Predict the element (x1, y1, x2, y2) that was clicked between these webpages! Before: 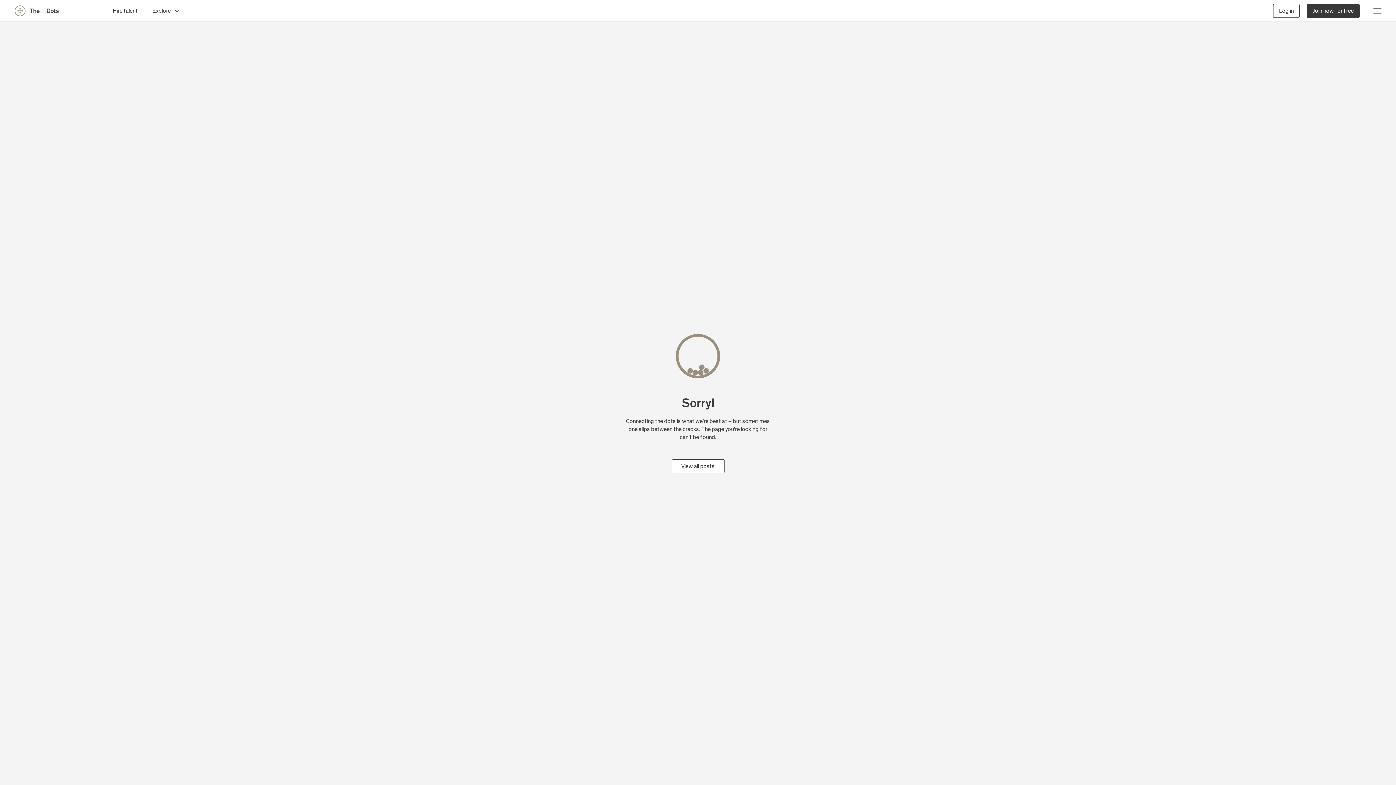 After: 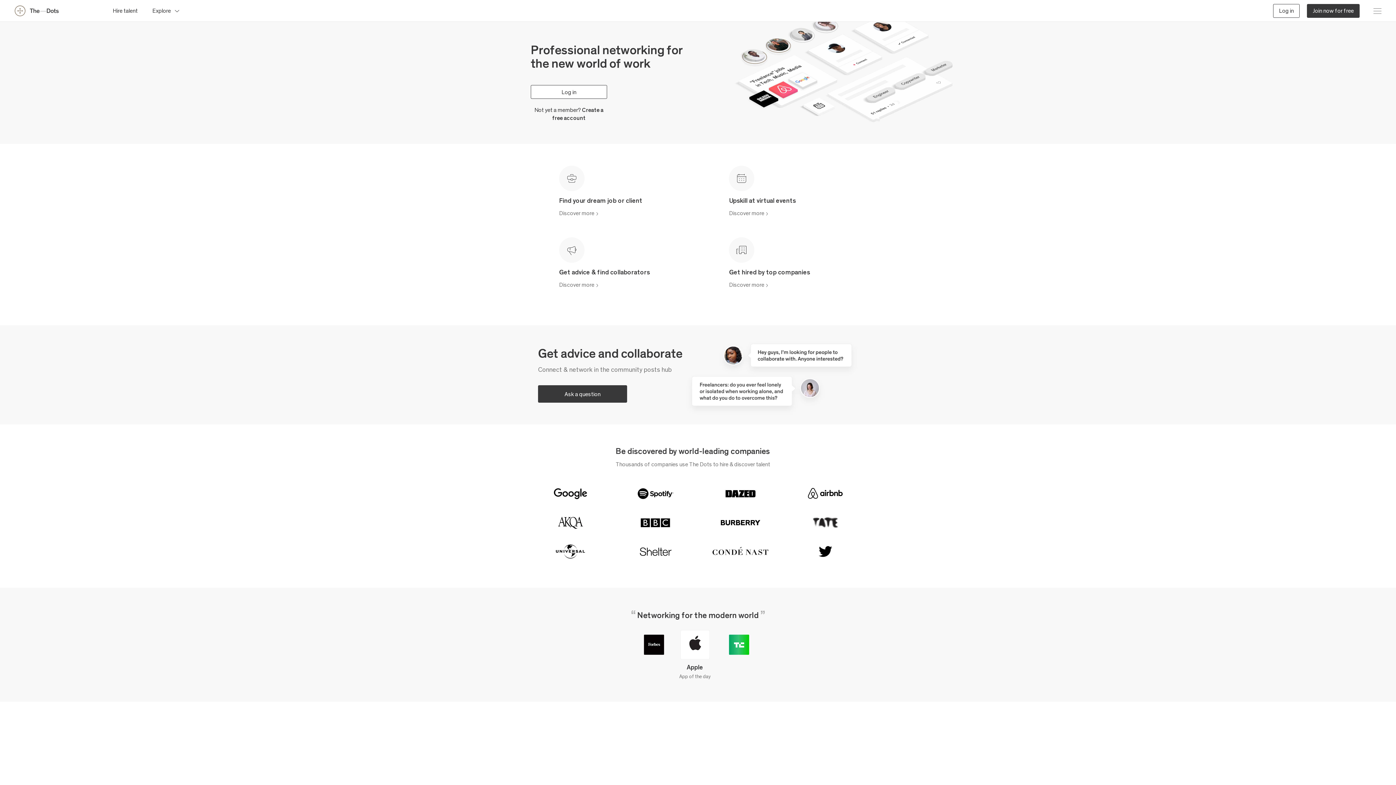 Action: bbox: (14, 5, 58, 16)